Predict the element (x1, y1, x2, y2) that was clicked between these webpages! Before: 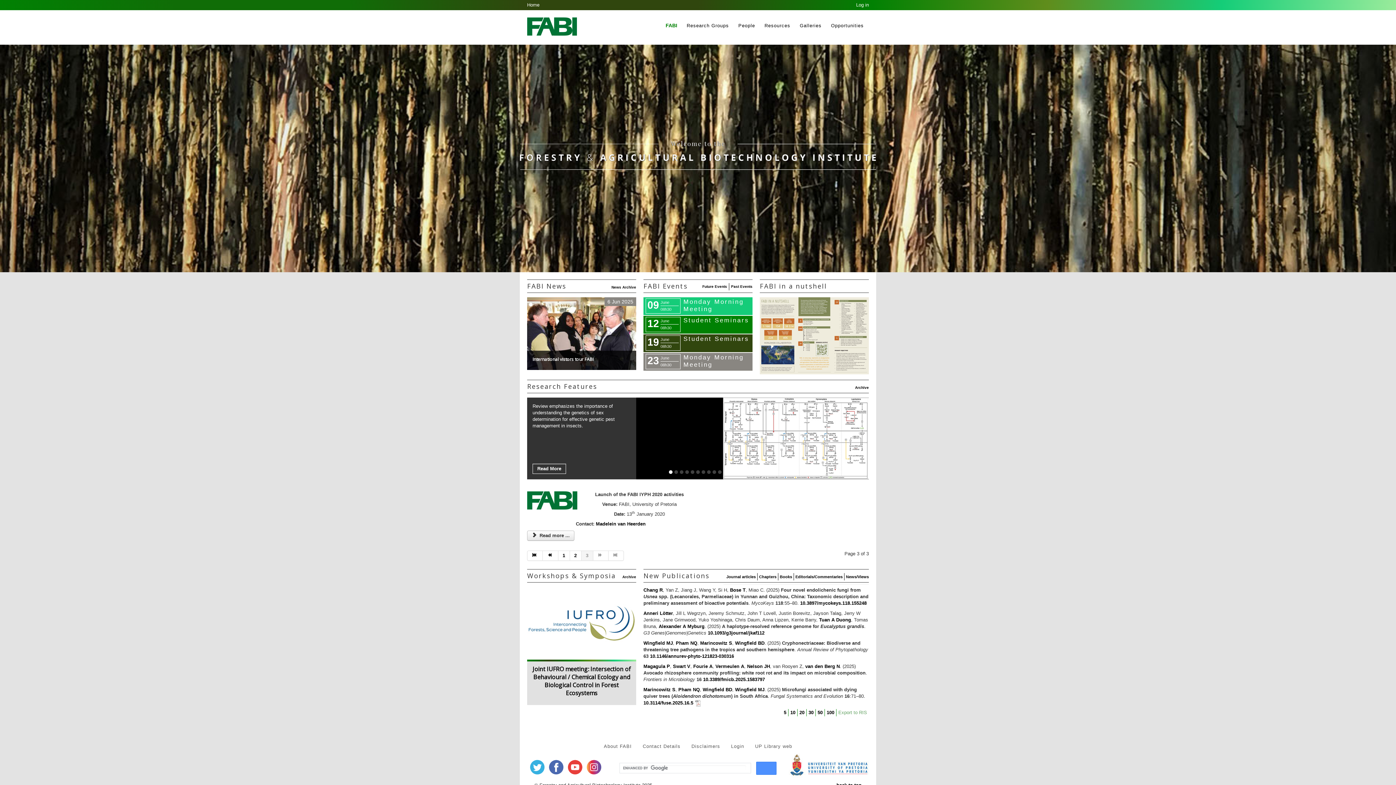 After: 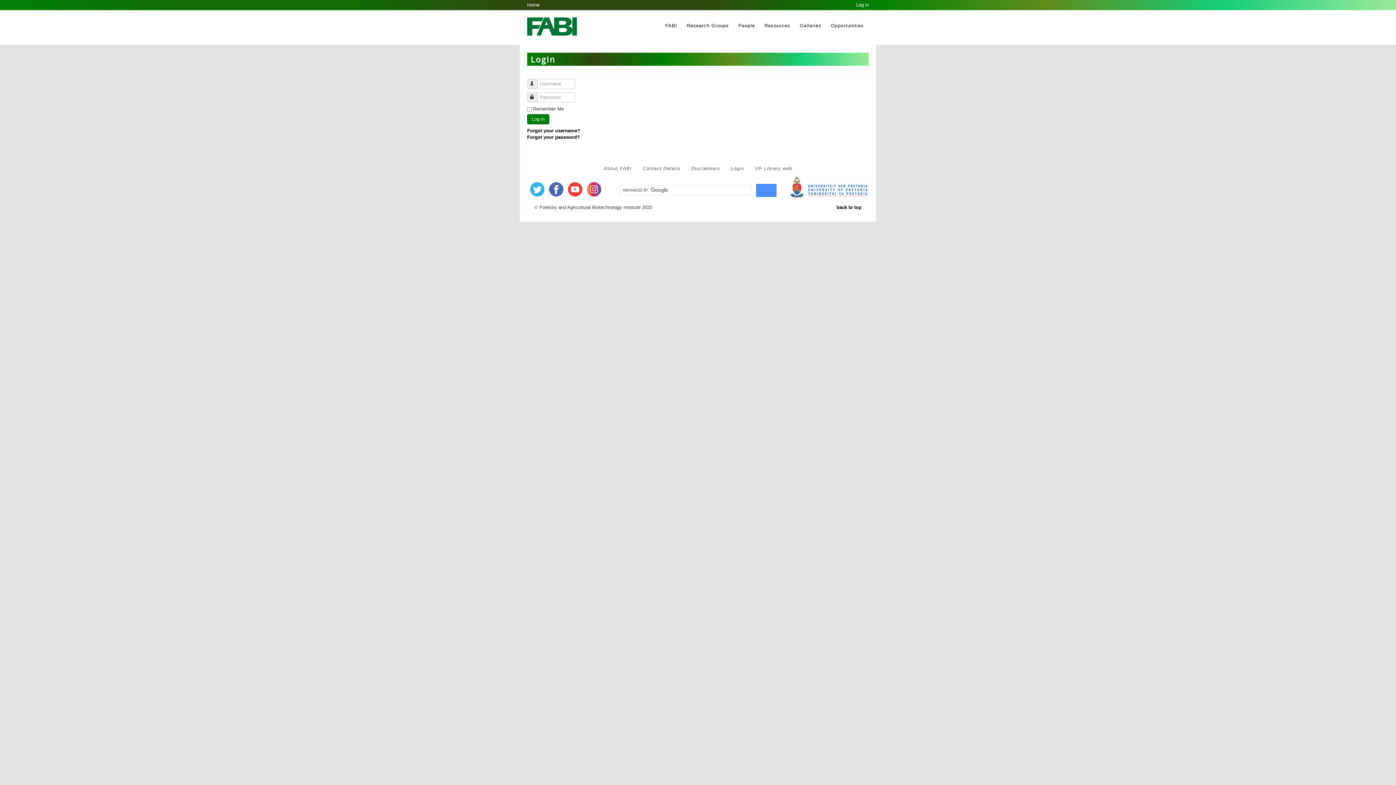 Action: bbox: (725, 739, 749, 753) label: Login